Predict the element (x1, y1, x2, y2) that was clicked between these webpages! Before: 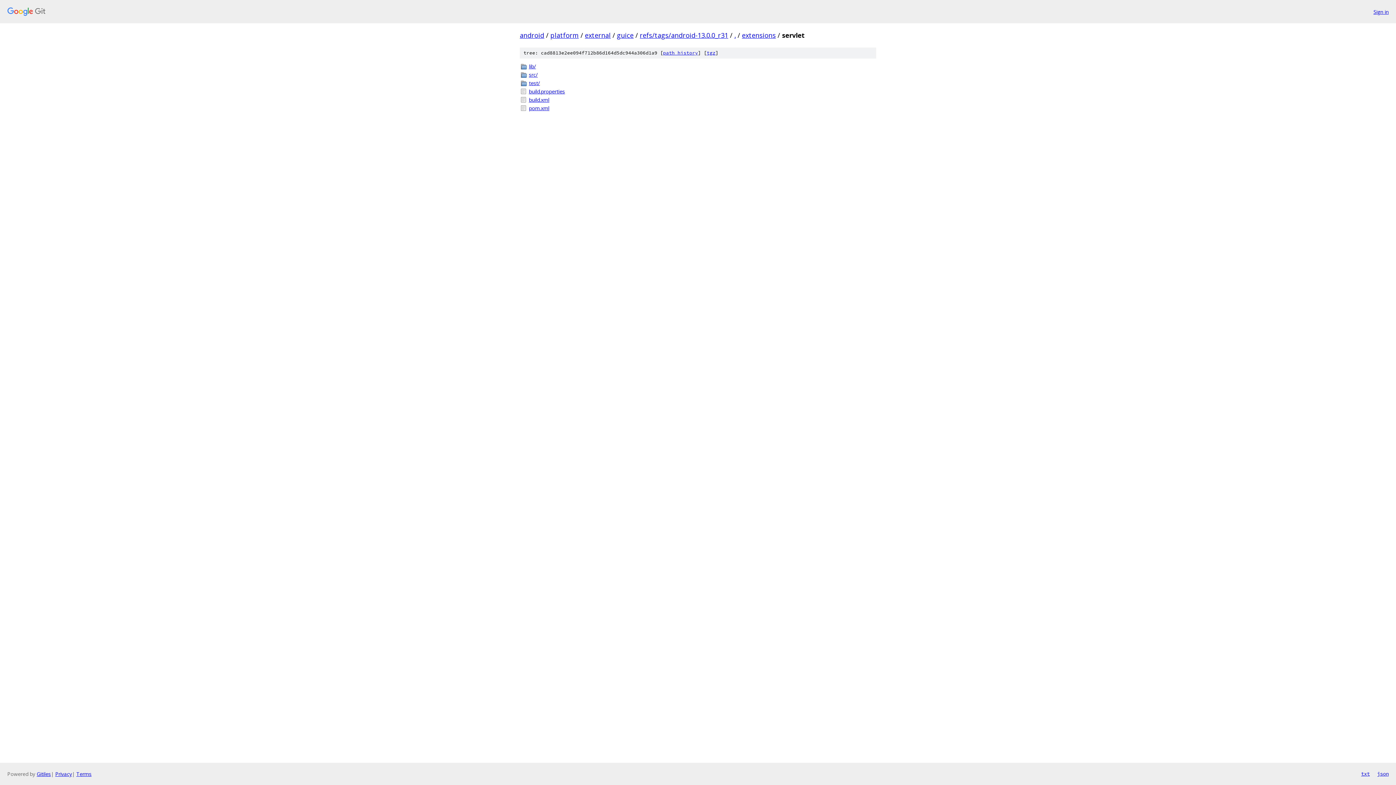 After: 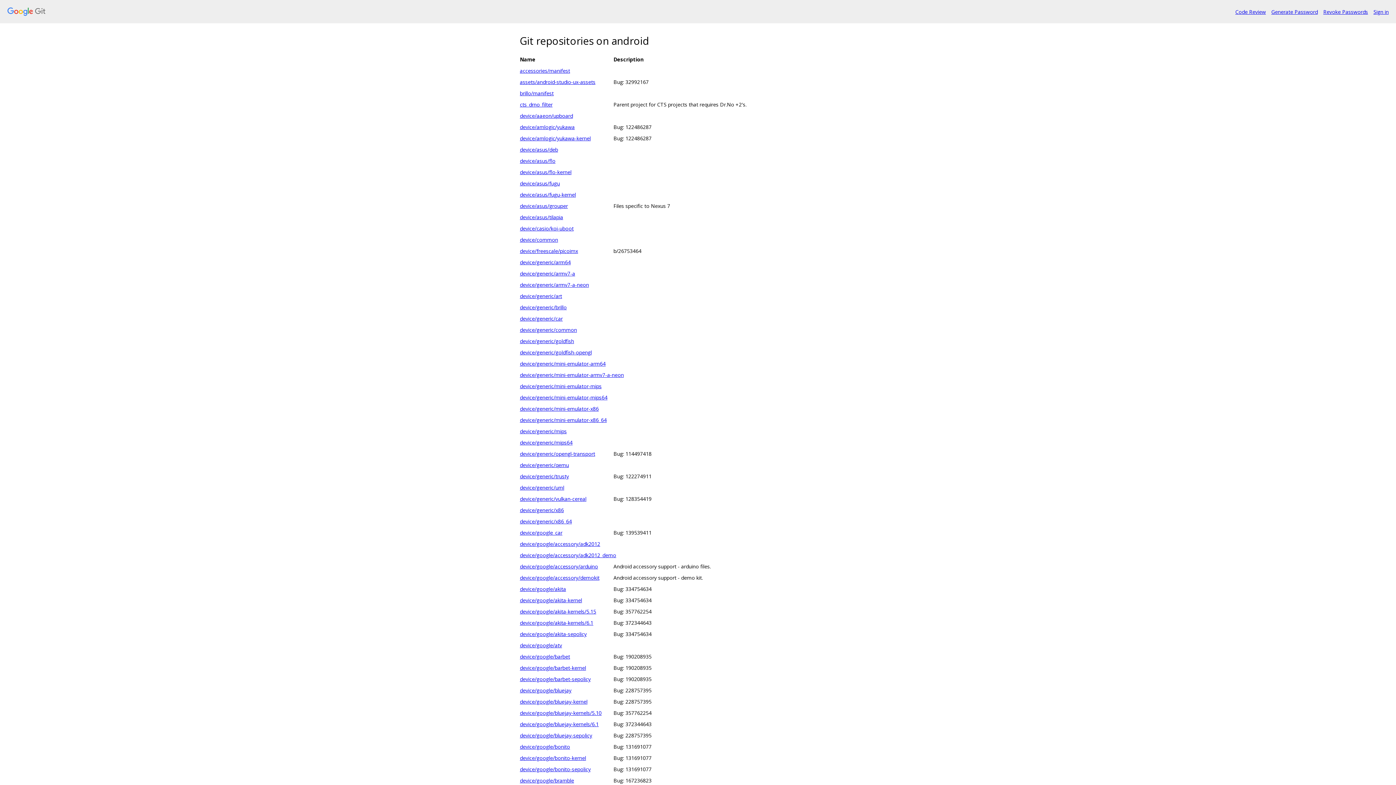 Action: bbox: (7, 7, 1368, 16)